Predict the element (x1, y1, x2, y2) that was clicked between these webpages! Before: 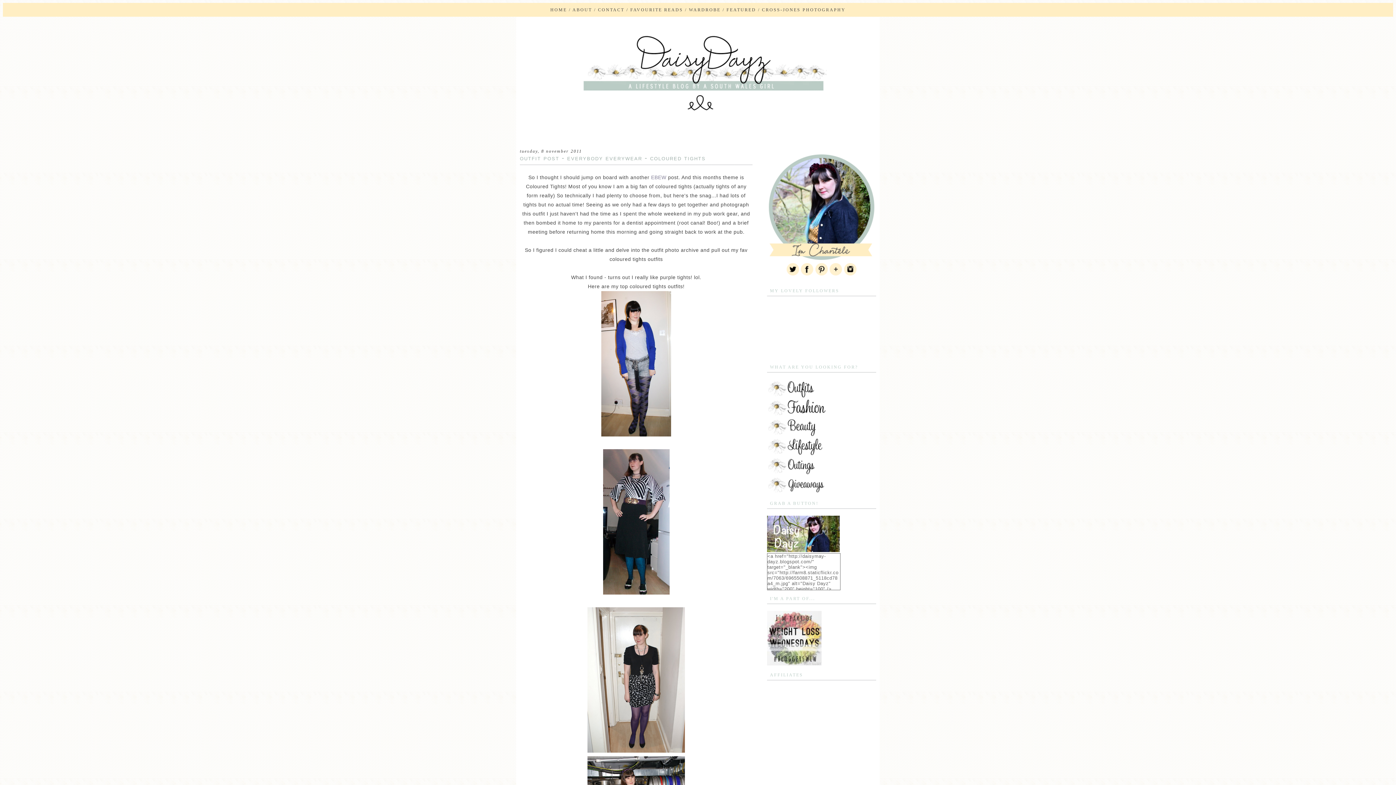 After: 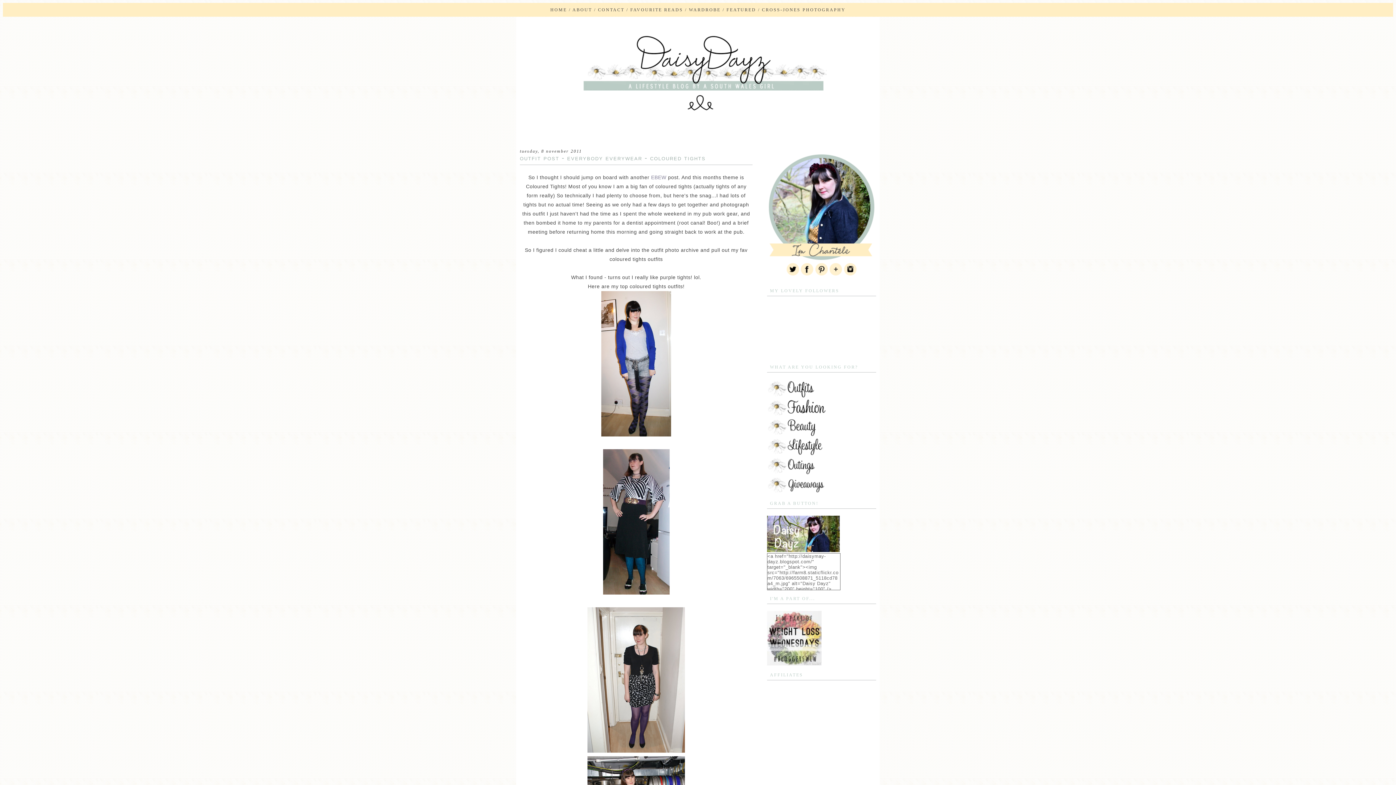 Action: label: outfit post - everybody everywear - coloured tights bbox: (520, 154, 752, 161)